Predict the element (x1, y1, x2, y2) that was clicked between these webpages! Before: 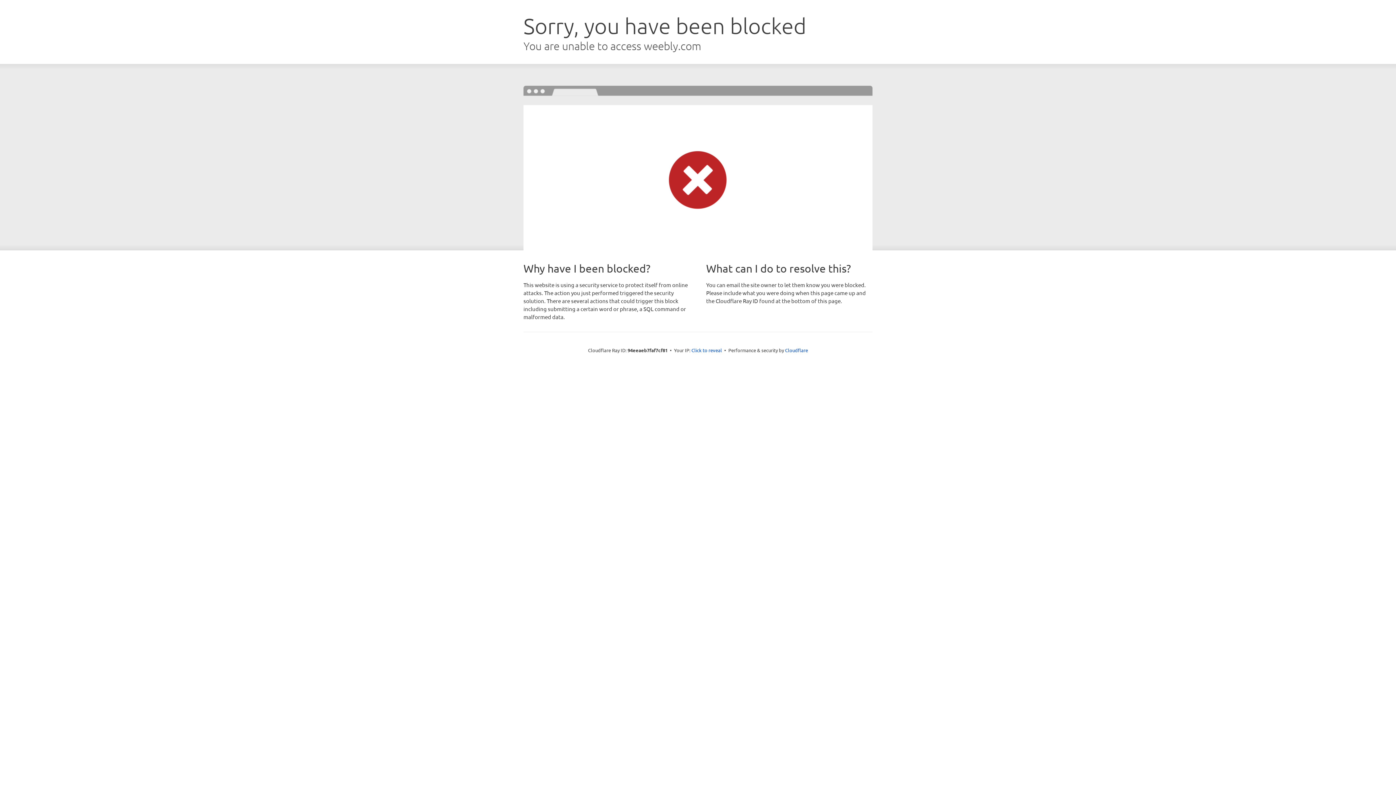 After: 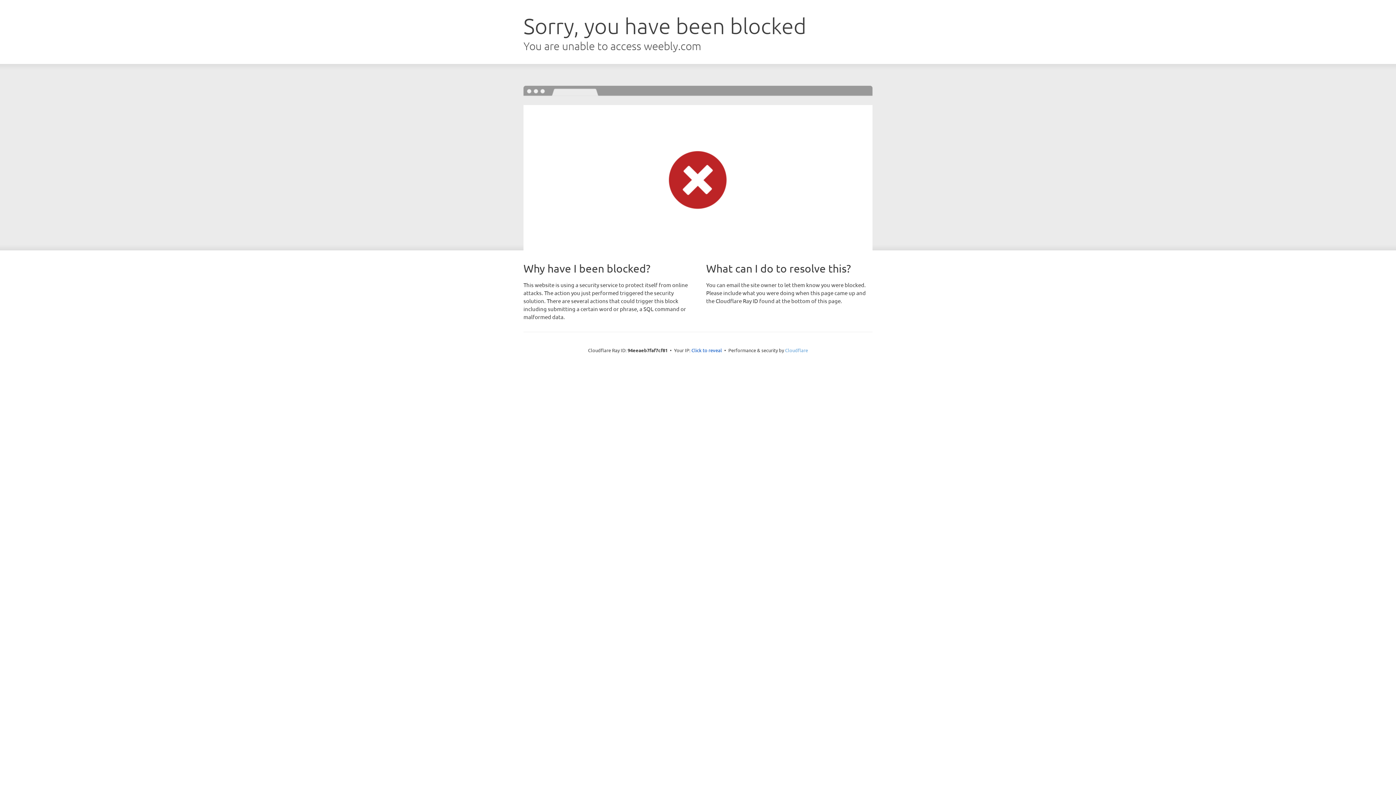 Action: label: Cloudflare bbox: (785, 347, 808, 353)